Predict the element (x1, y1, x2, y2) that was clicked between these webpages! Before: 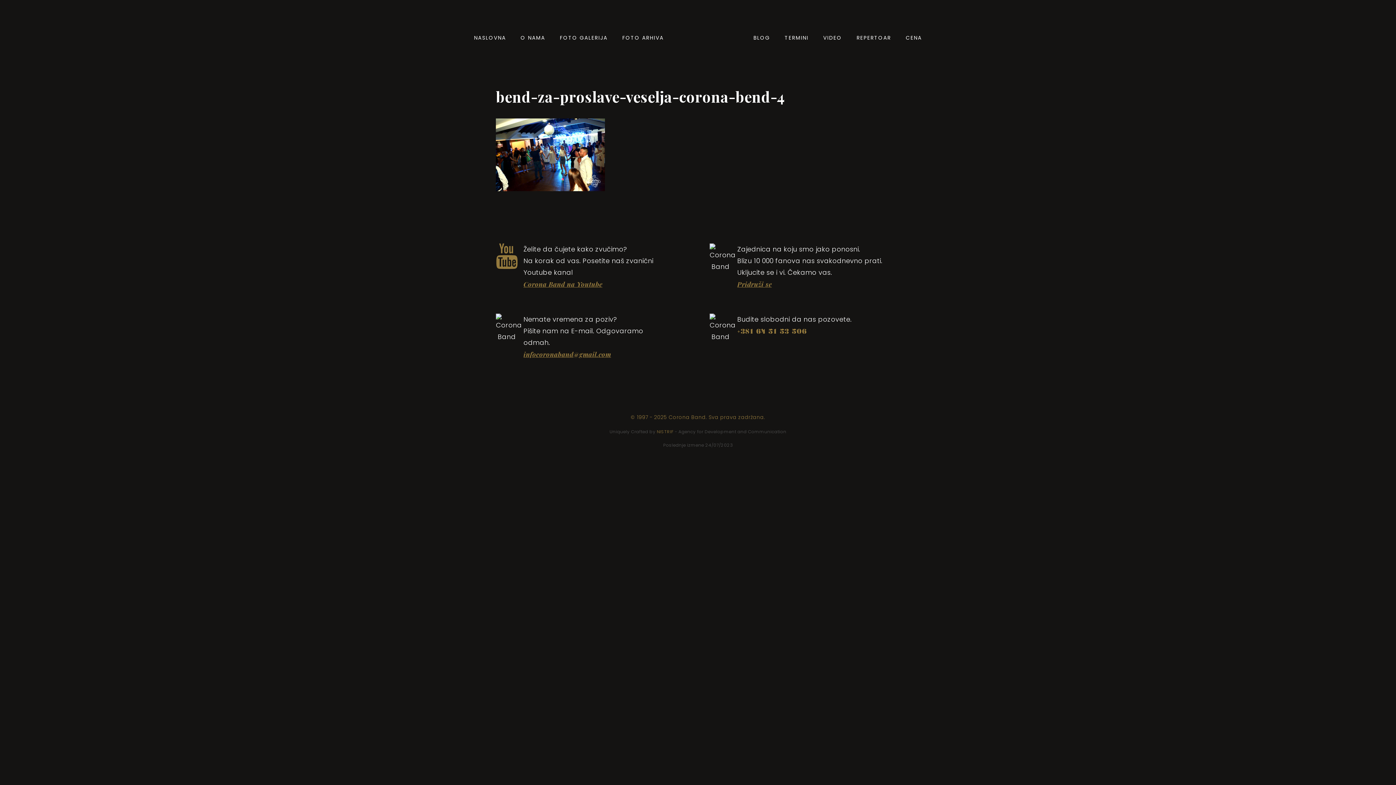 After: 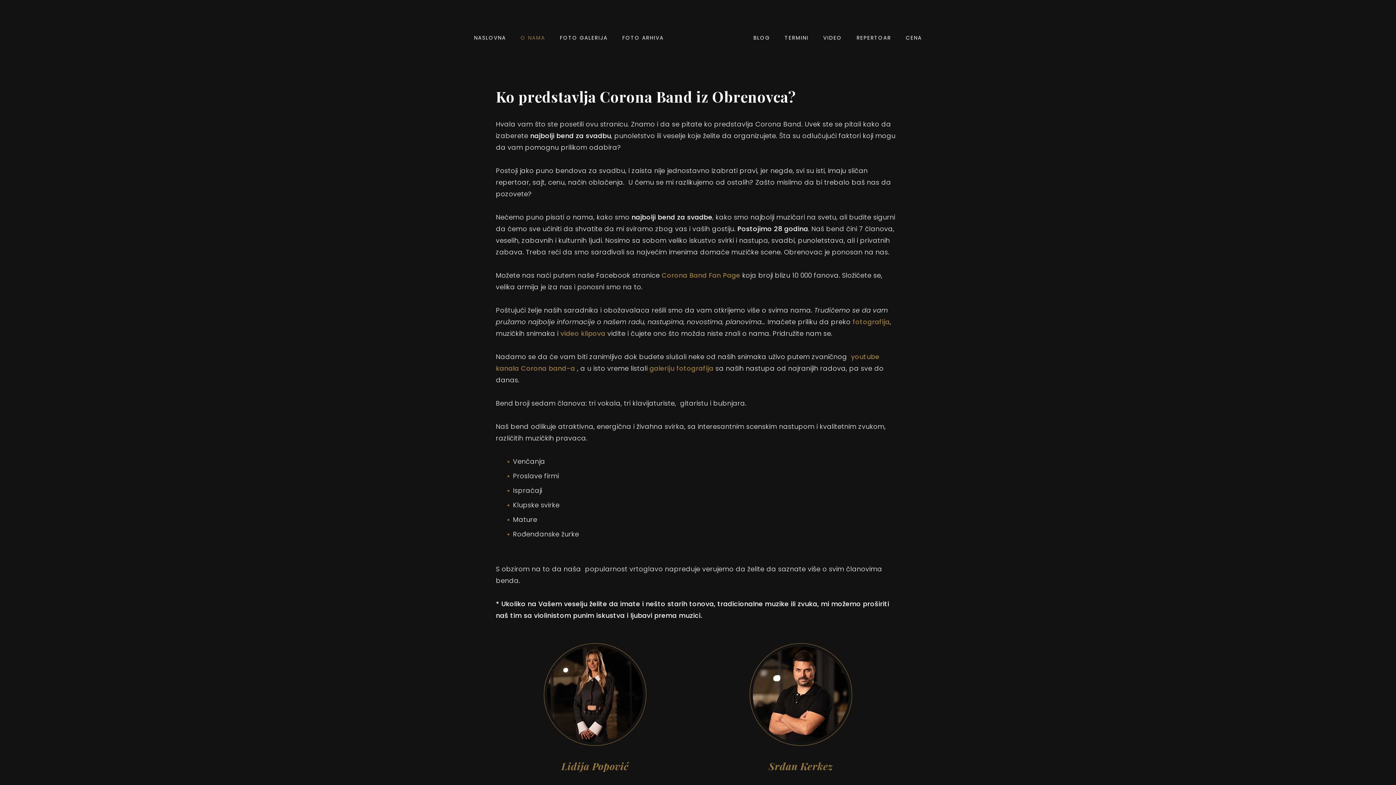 Action: label: O NAMA bbox: (520, 34, 545, 41)